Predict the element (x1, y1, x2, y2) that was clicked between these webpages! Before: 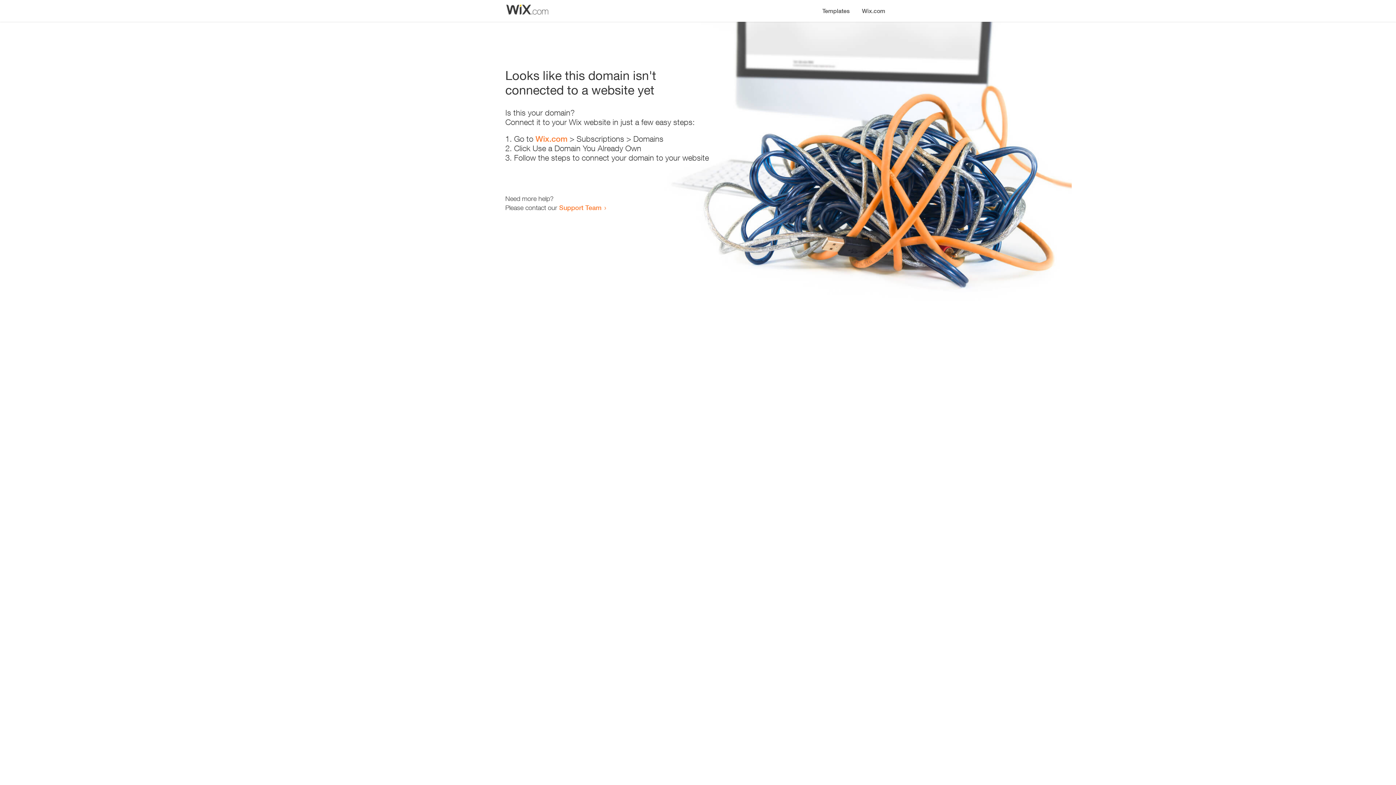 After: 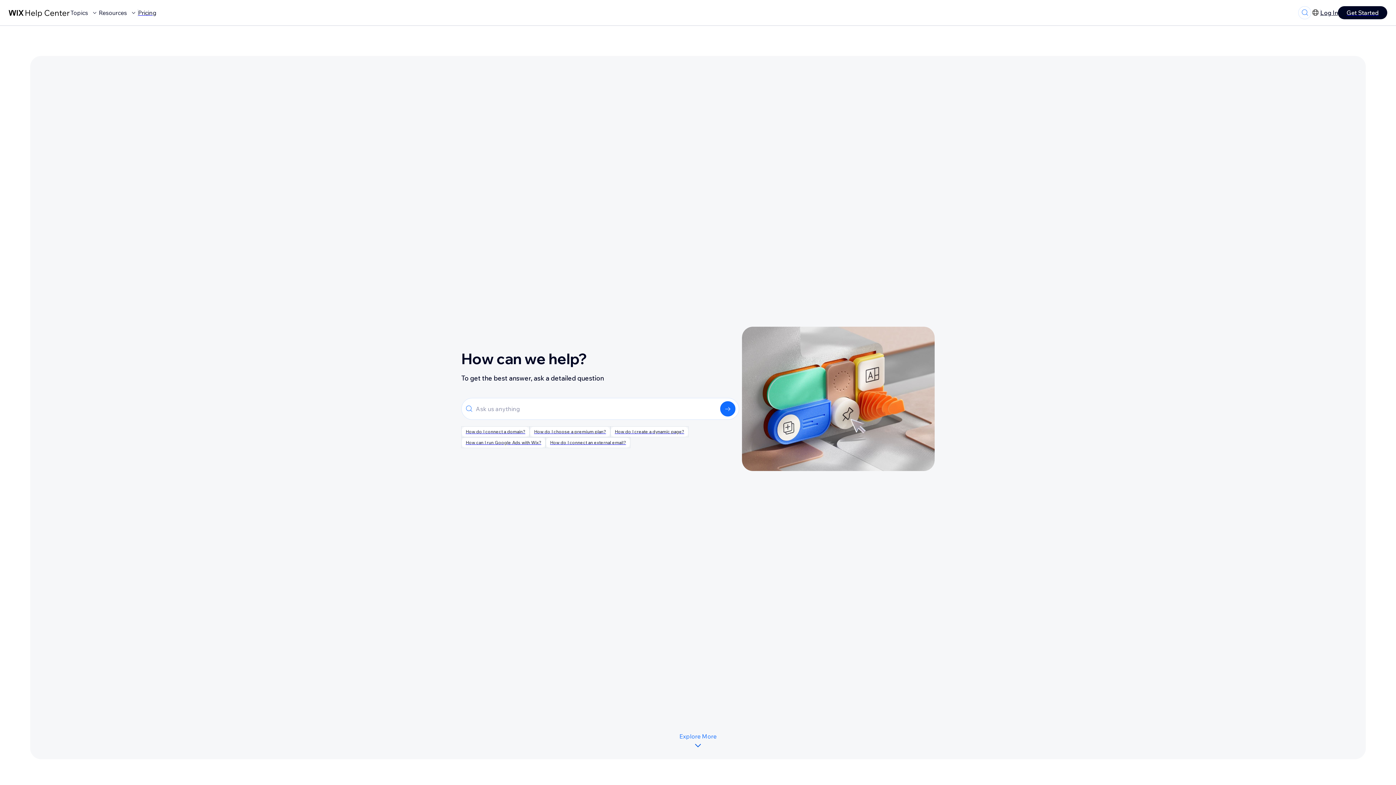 Action: label: Support Team bbox: (559, 203, 601, 211)